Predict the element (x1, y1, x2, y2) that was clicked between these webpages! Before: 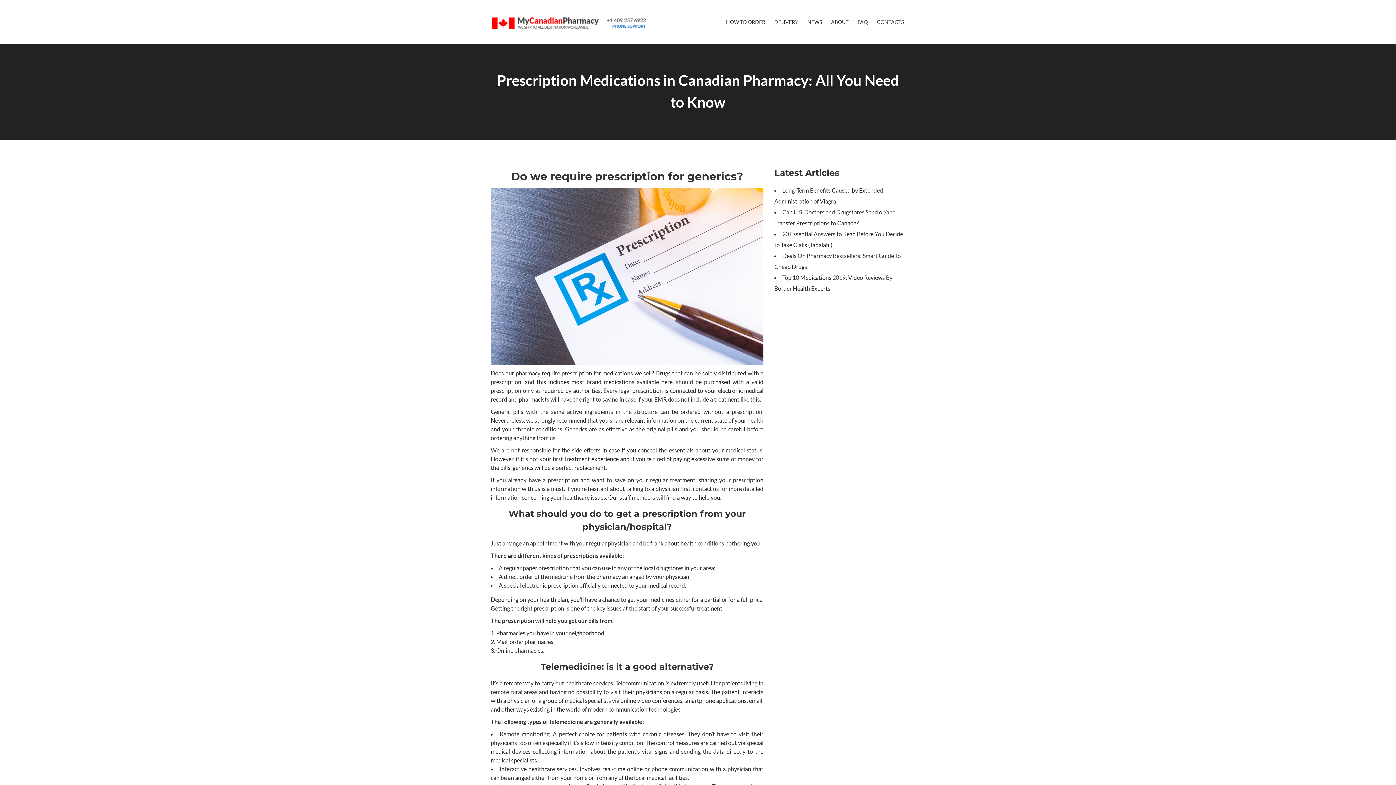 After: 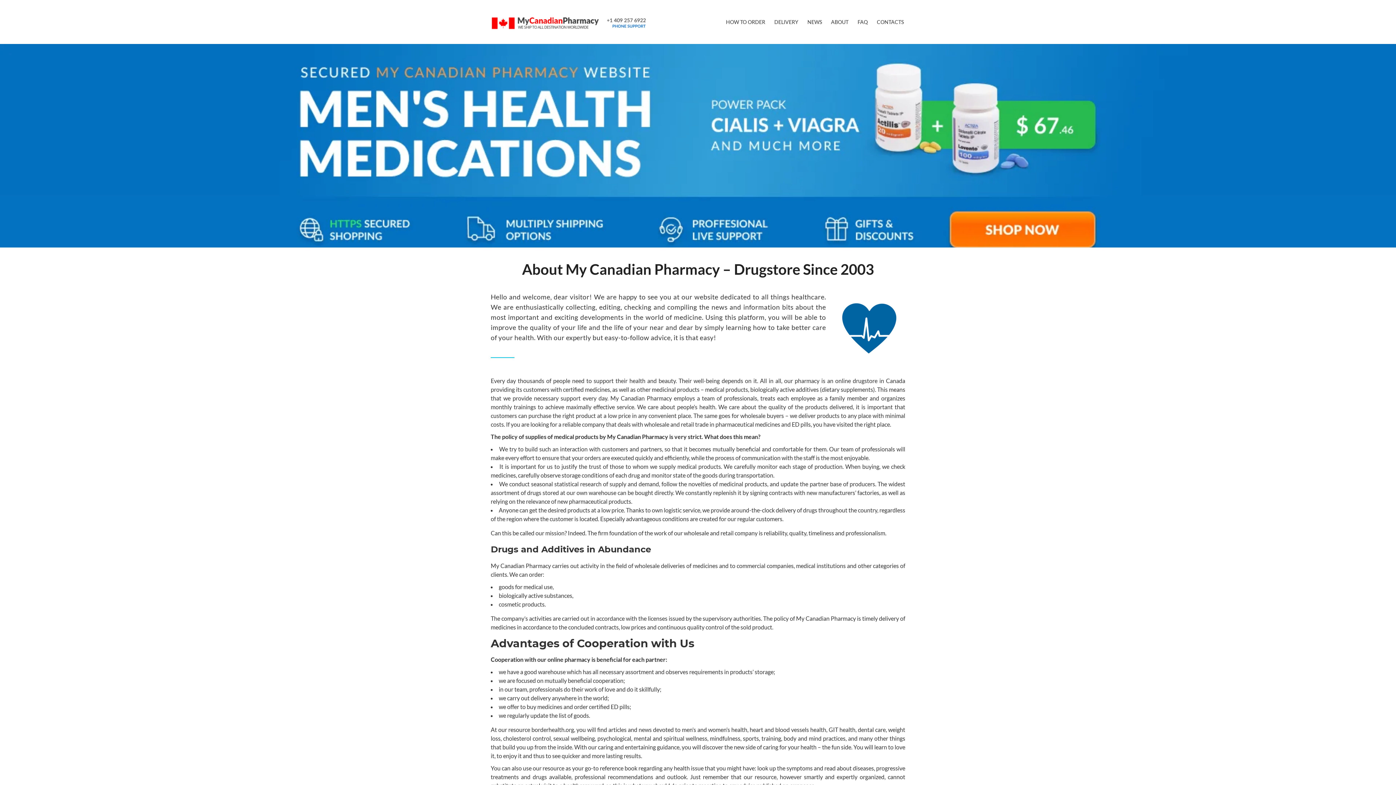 Action: label: ABOUT bbox: (829, 18, 850, 27)